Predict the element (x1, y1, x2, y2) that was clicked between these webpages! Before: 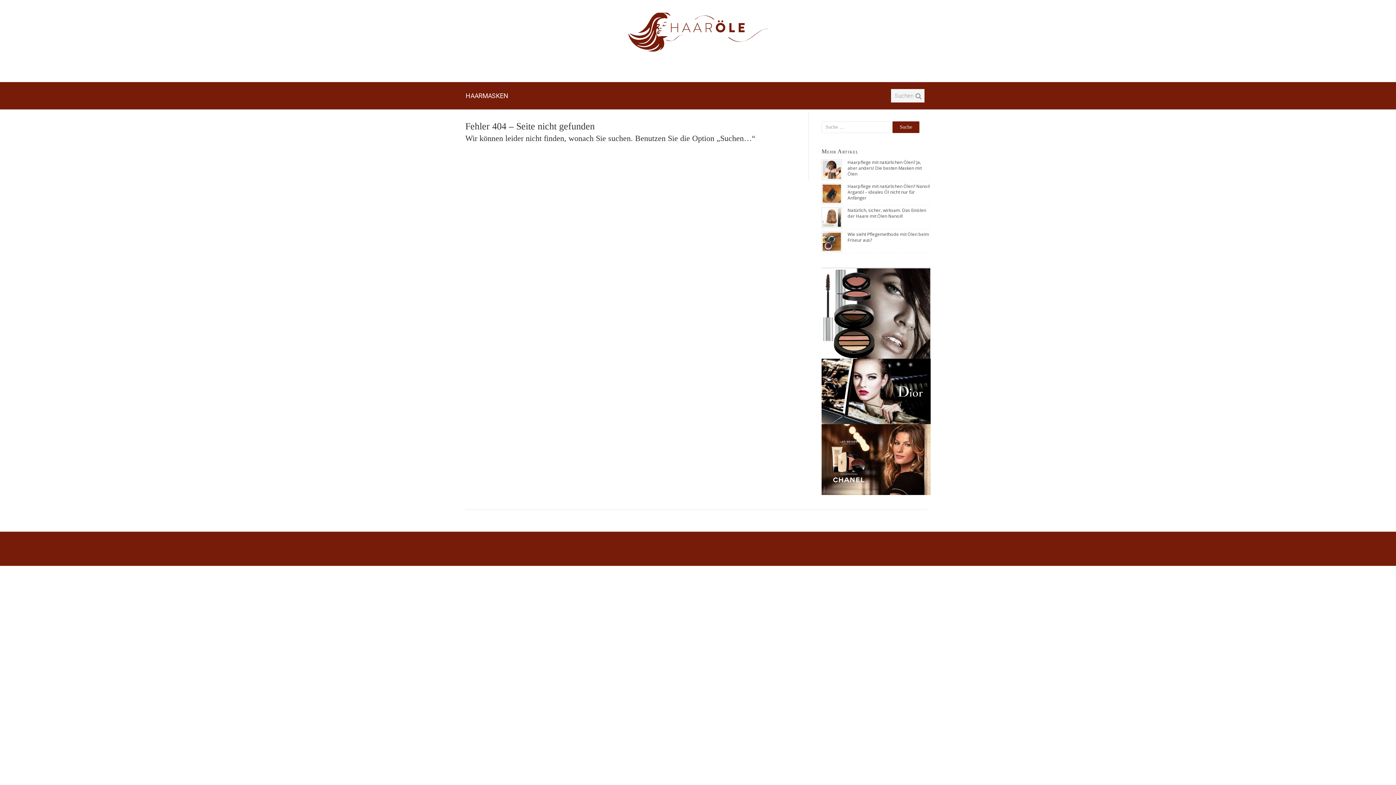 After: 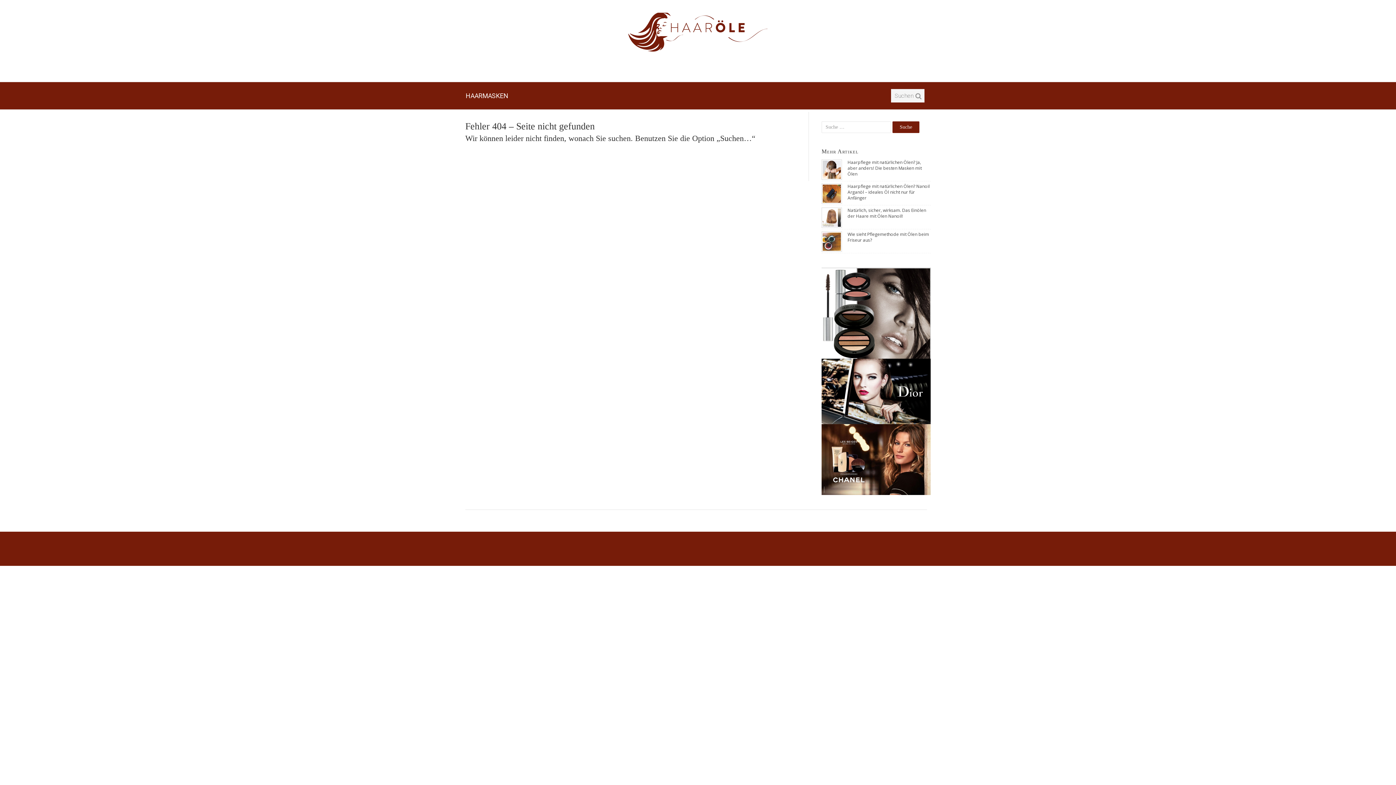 Action: bbox: (847, 159, 922, 177) label: Haarpflege mit natürlichen Ölen? Ja, aber anders! Die besten Masken mit Ölen